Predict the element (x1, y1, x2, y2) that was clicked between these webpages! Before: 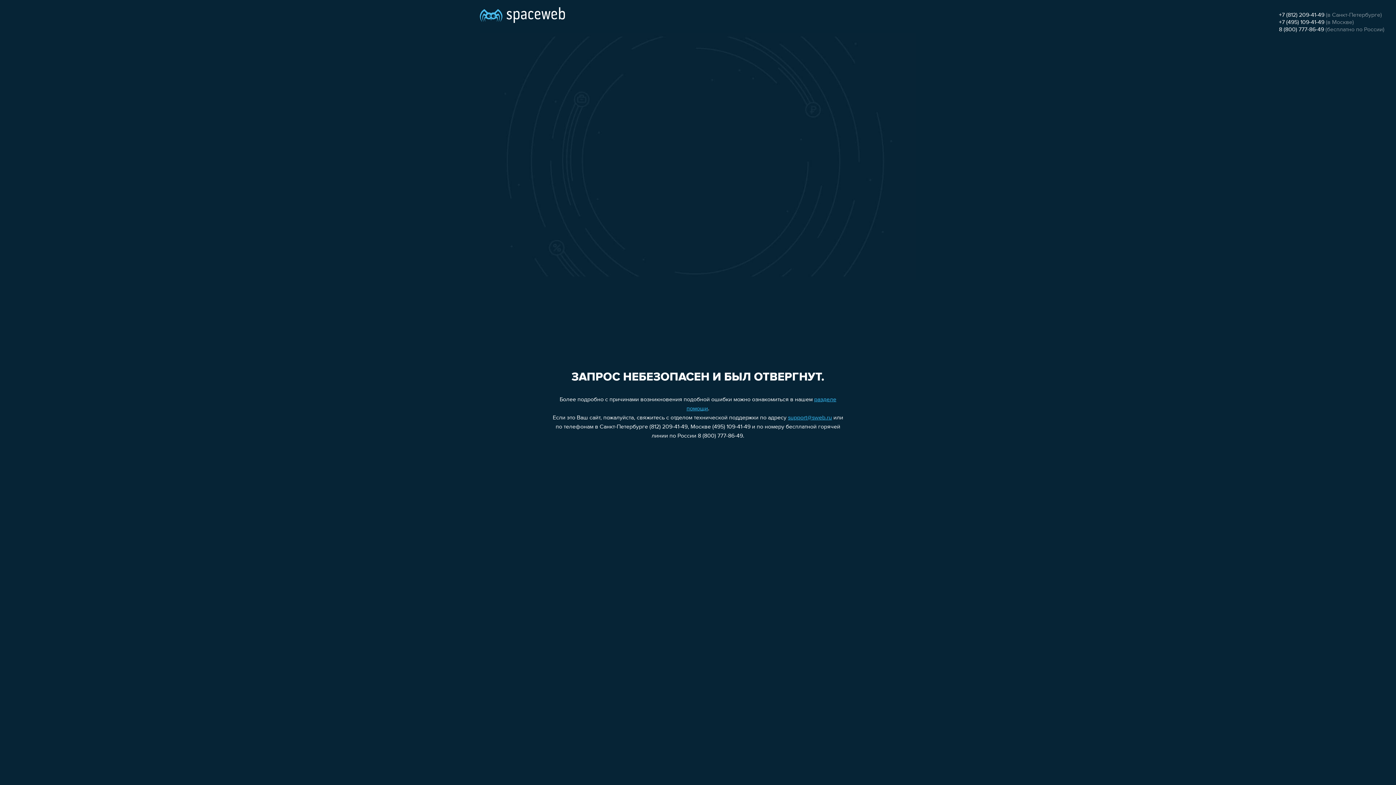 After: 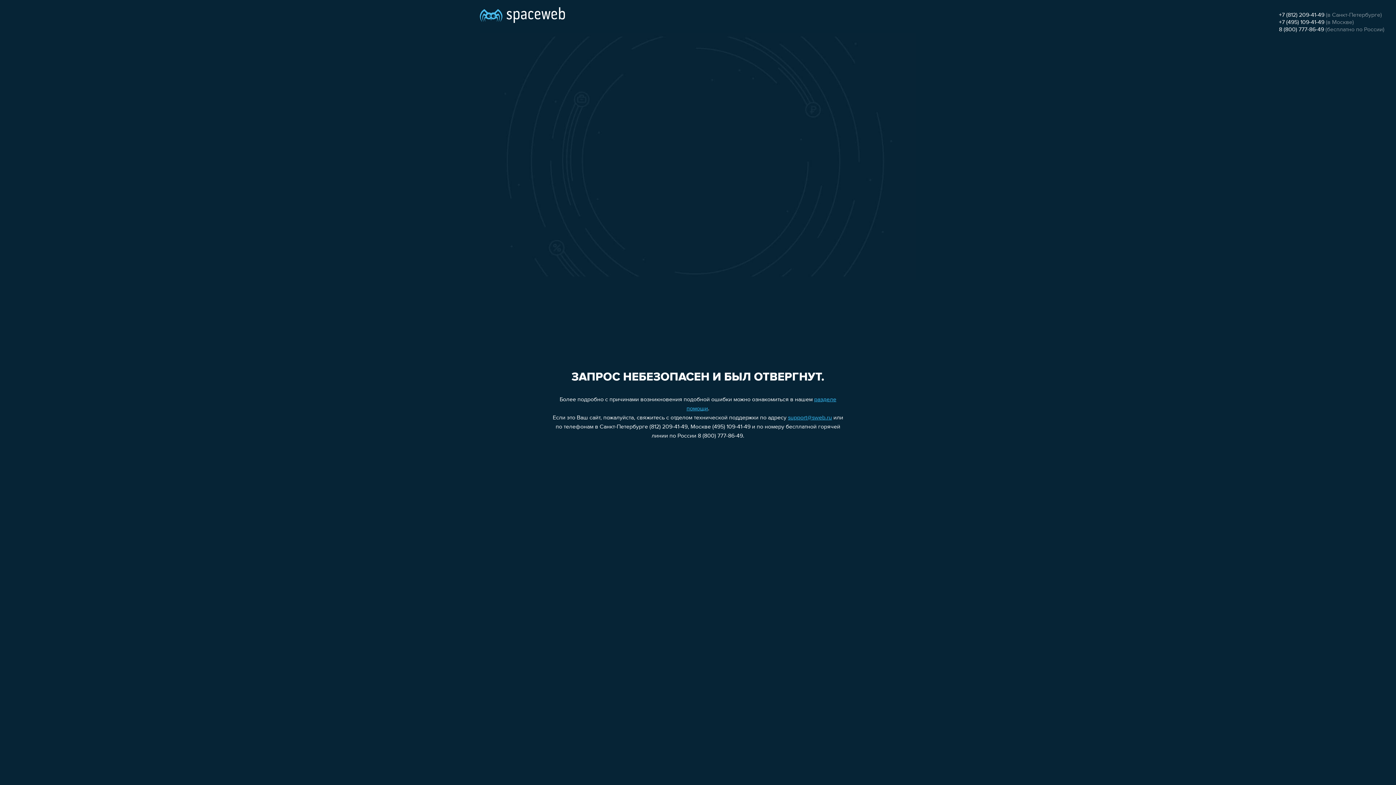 Action: label: support@sweb.ru bbox: (788, 415, 832, 421)